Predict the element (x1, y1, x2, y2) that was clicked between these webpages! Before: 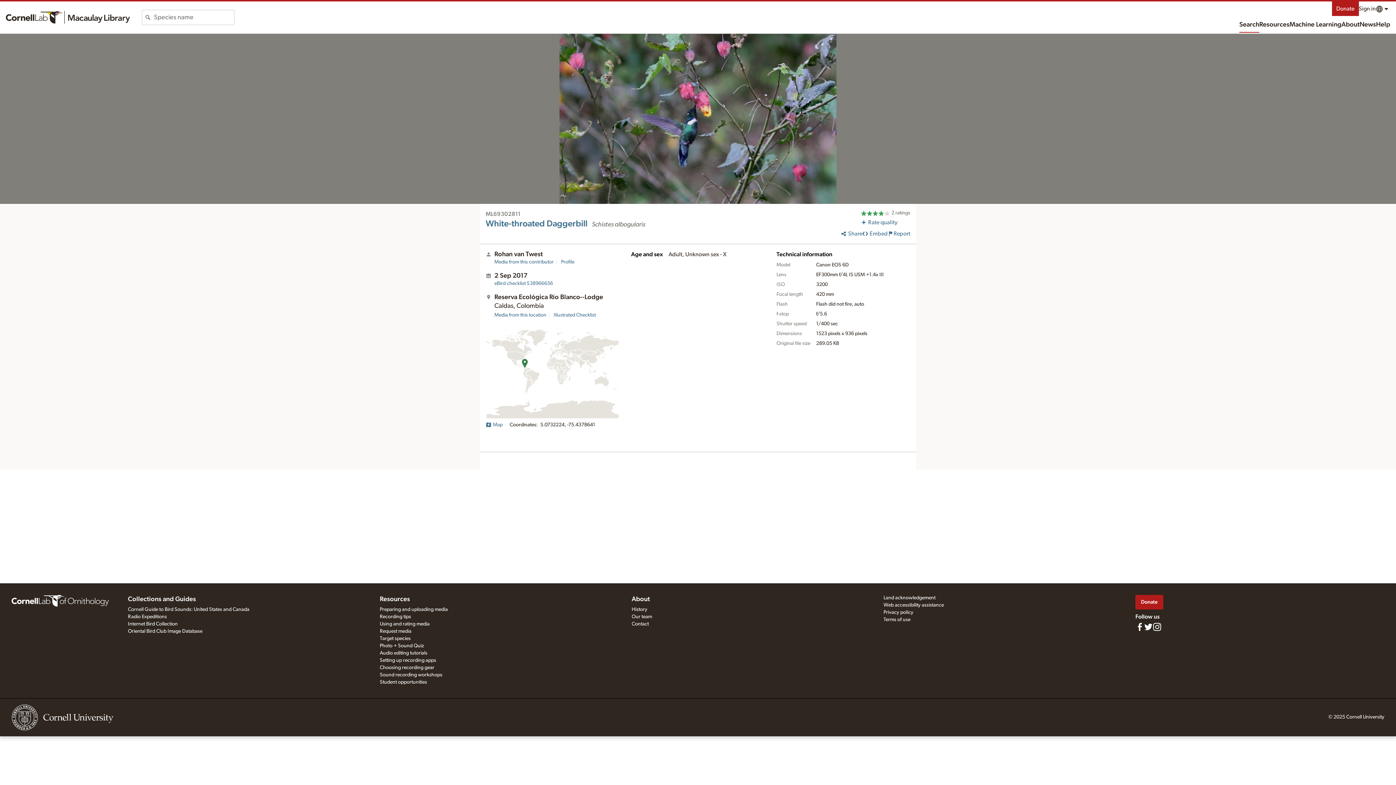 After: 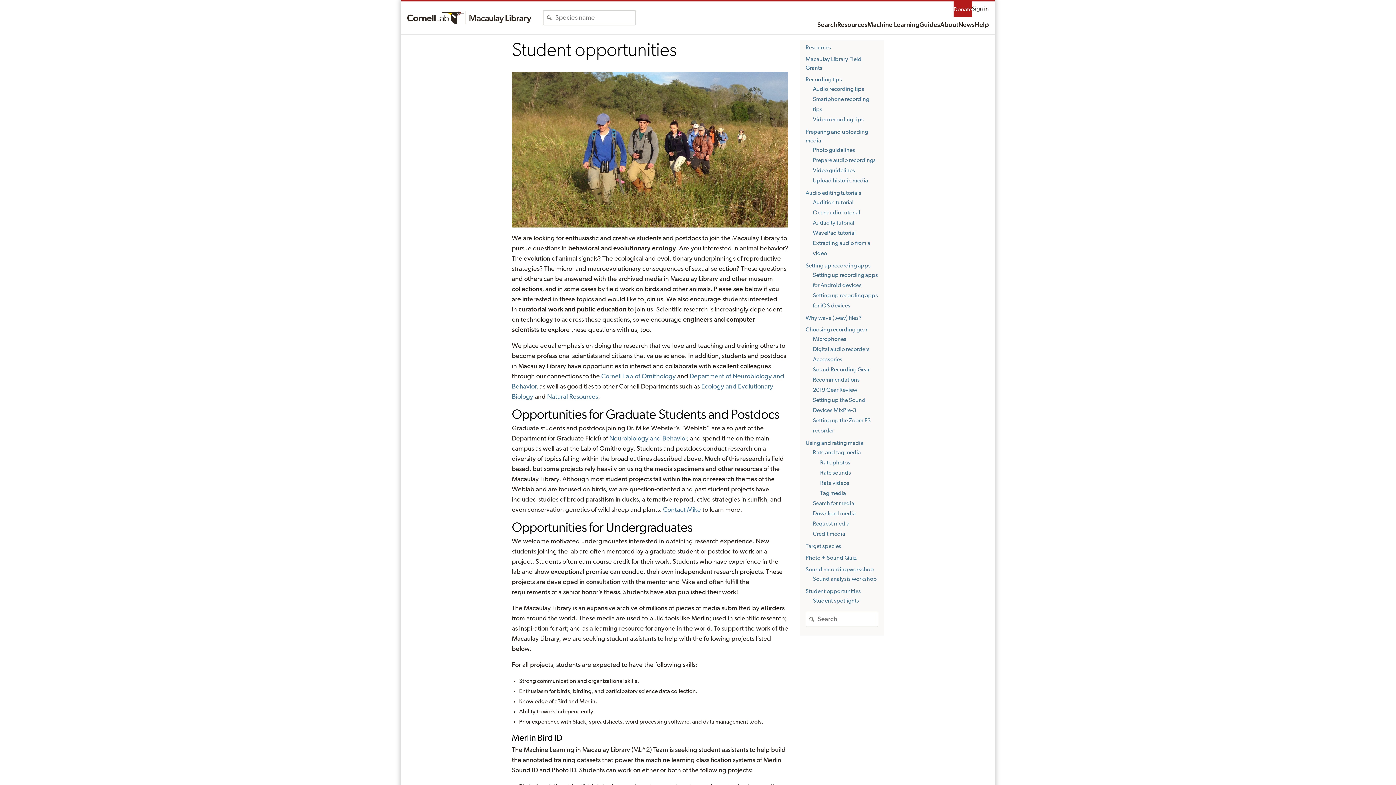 Action: label: Student opportunities bbox: (379, 680, 427, 685)